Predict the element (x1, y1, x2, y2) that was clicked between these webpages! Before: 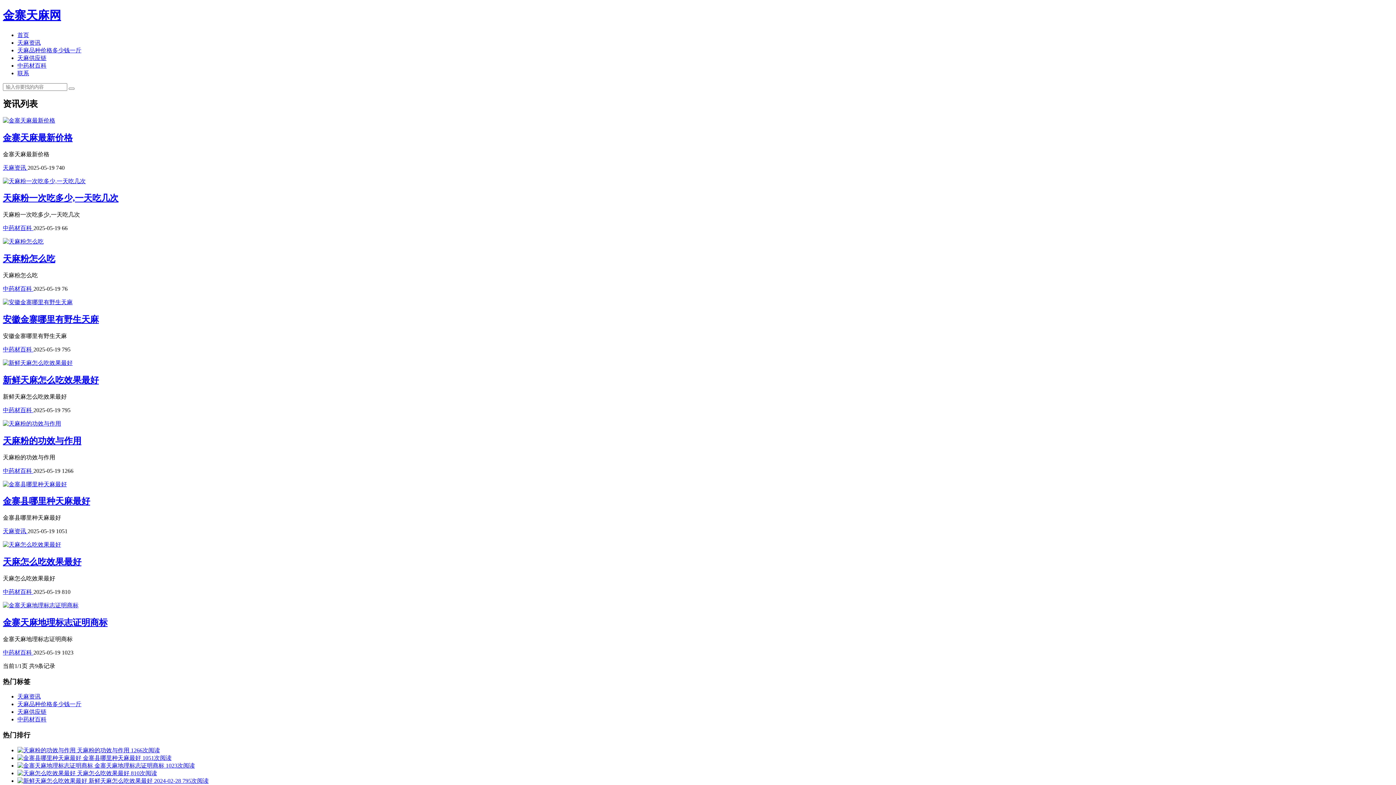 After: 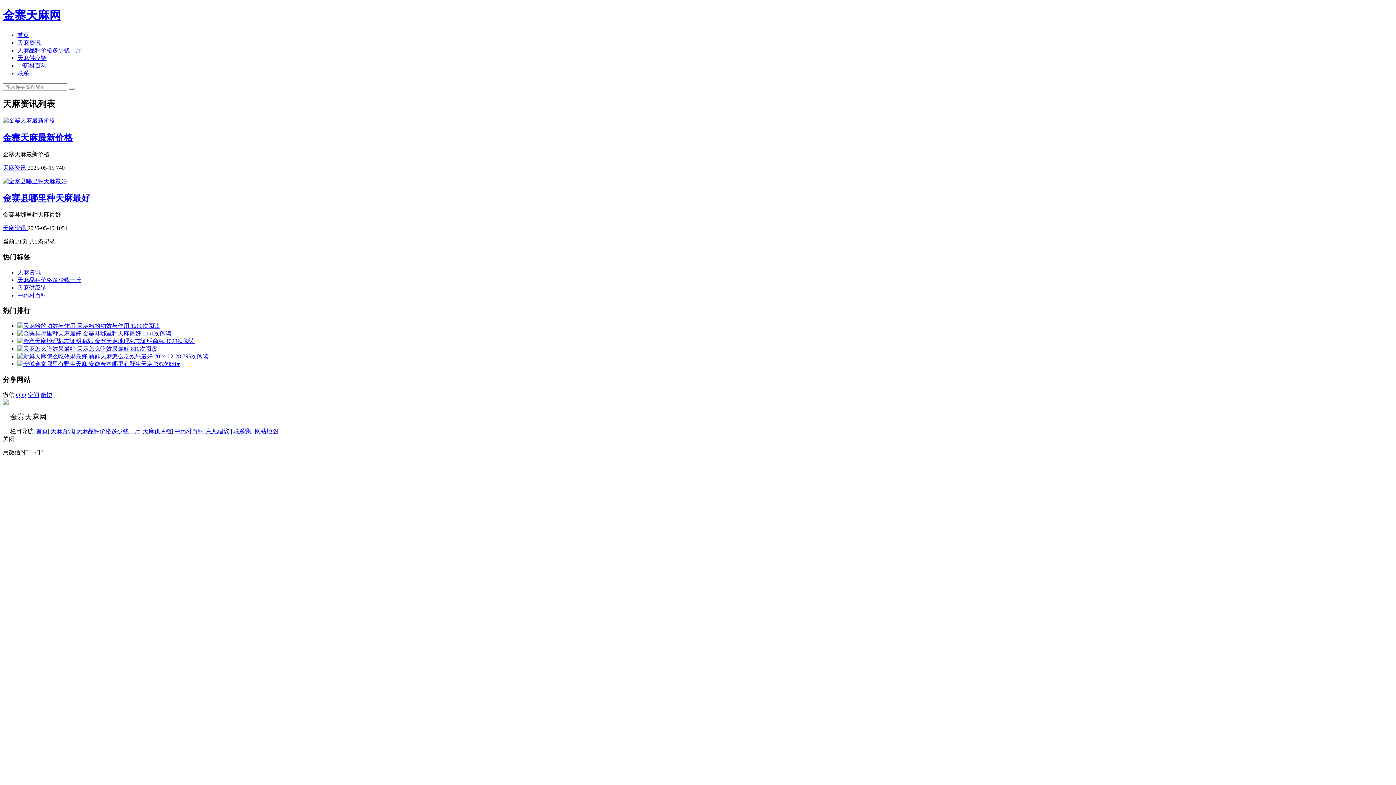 Action: bbox: (17, 39, 40, 45) label: 天麻资讯